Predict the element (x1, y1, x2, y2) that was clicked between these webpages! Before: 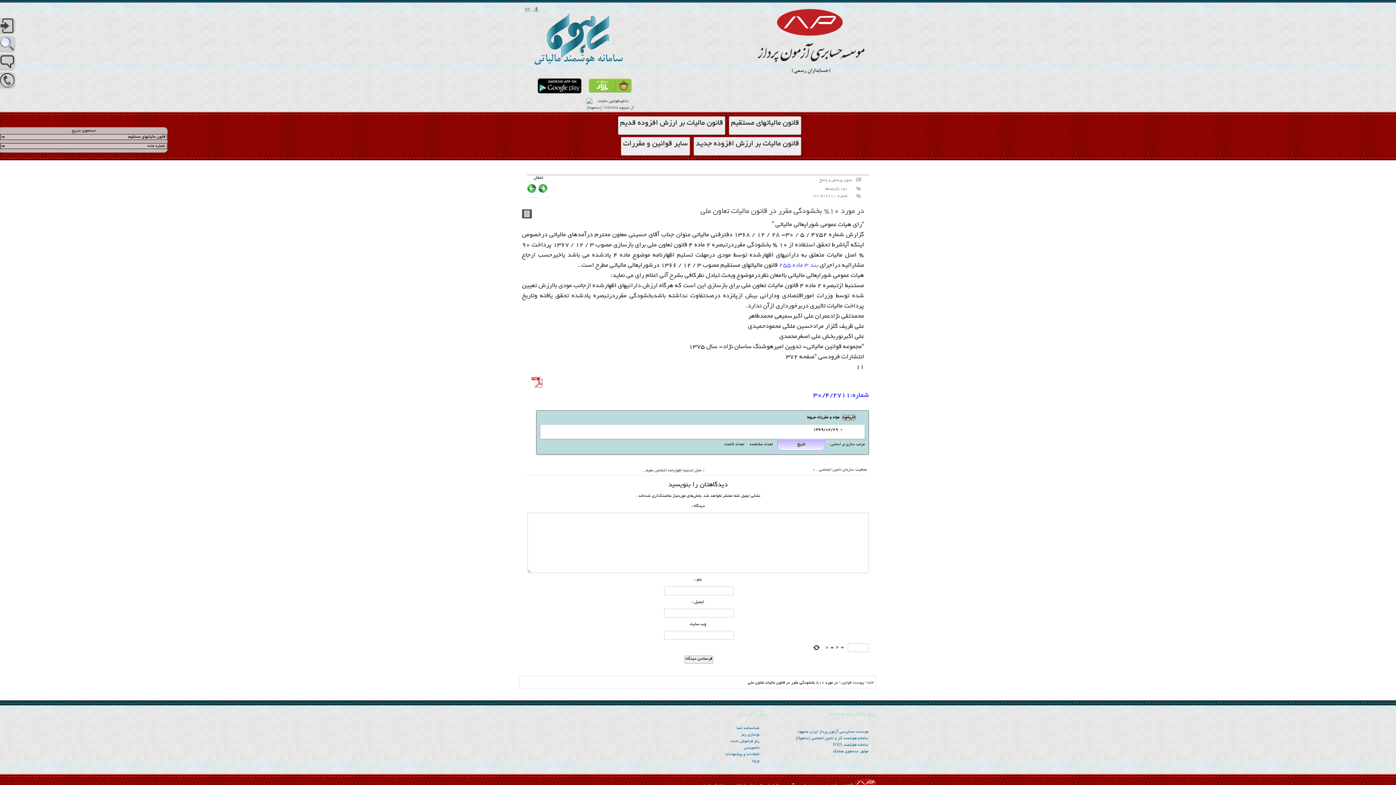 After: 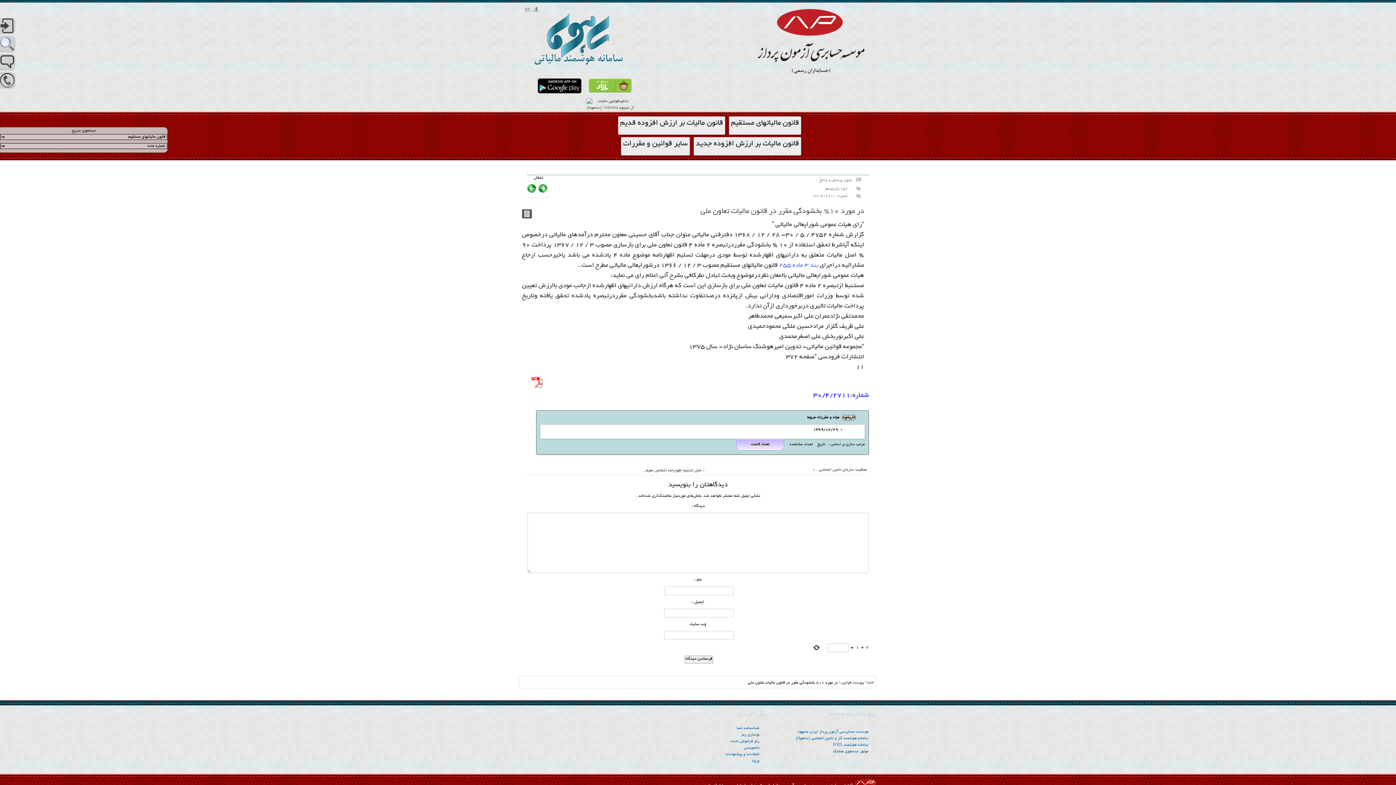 Action: bbox: (724, 442, 744, 446) label: تعداد کامنت